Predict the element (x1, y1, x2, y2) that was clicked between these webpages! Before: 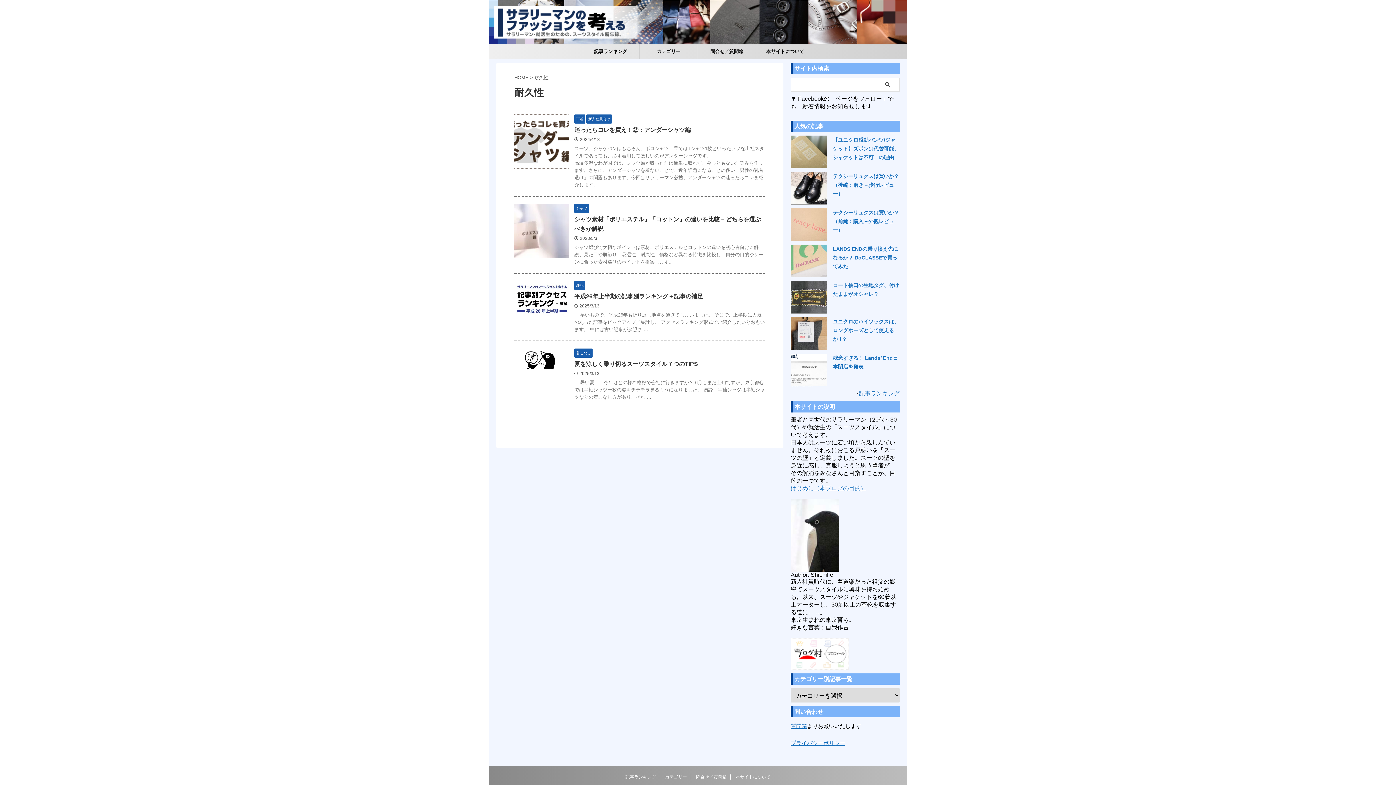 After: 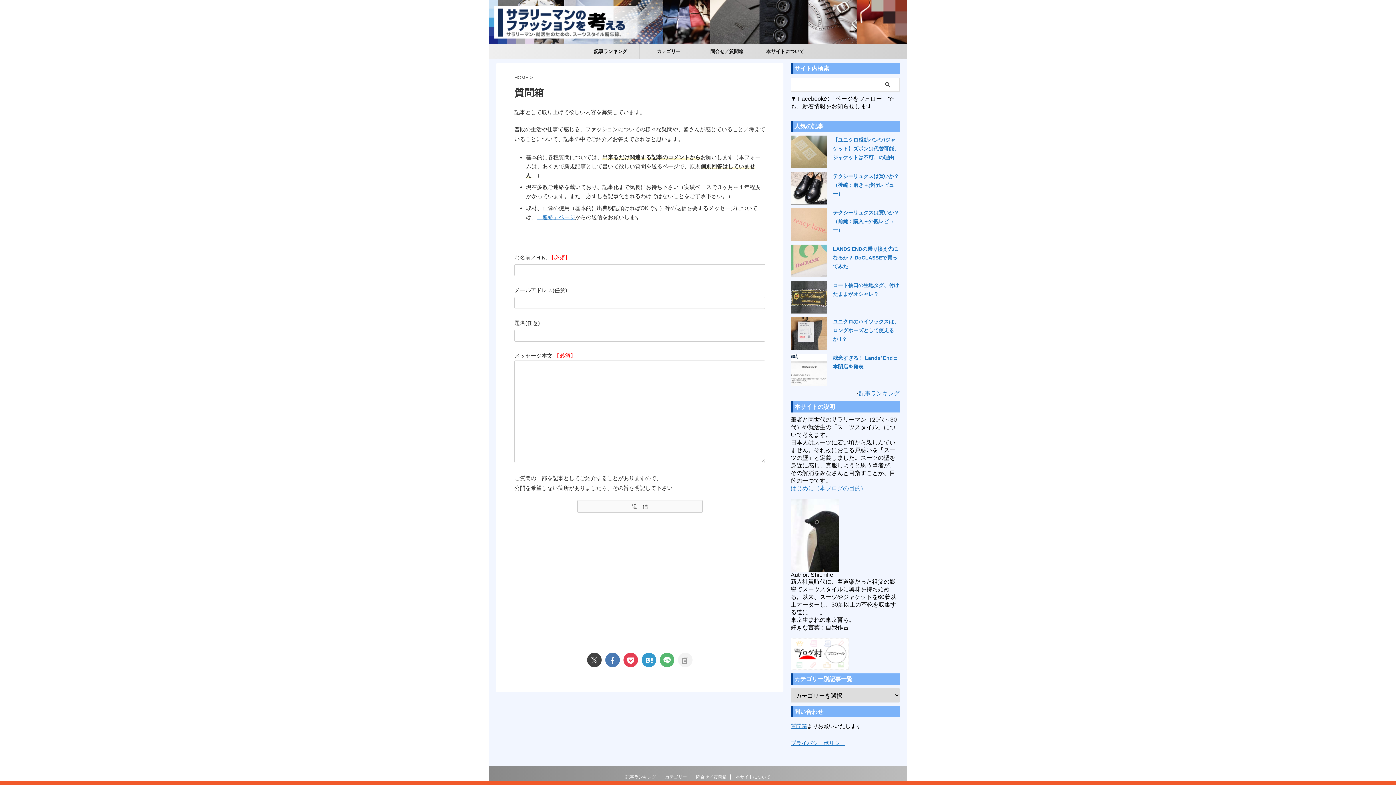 Action: label: 質問箱 bbox: (790, 723, 807, 729)